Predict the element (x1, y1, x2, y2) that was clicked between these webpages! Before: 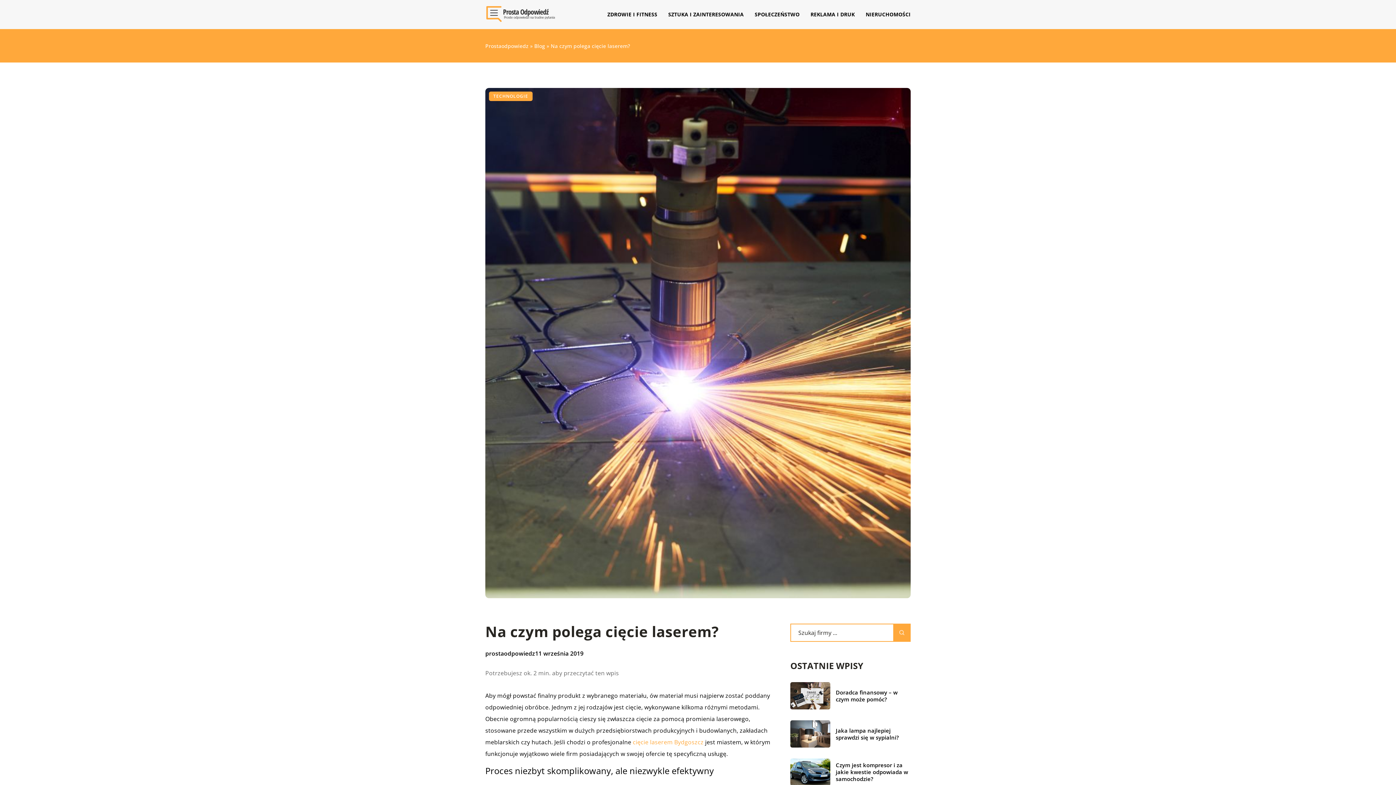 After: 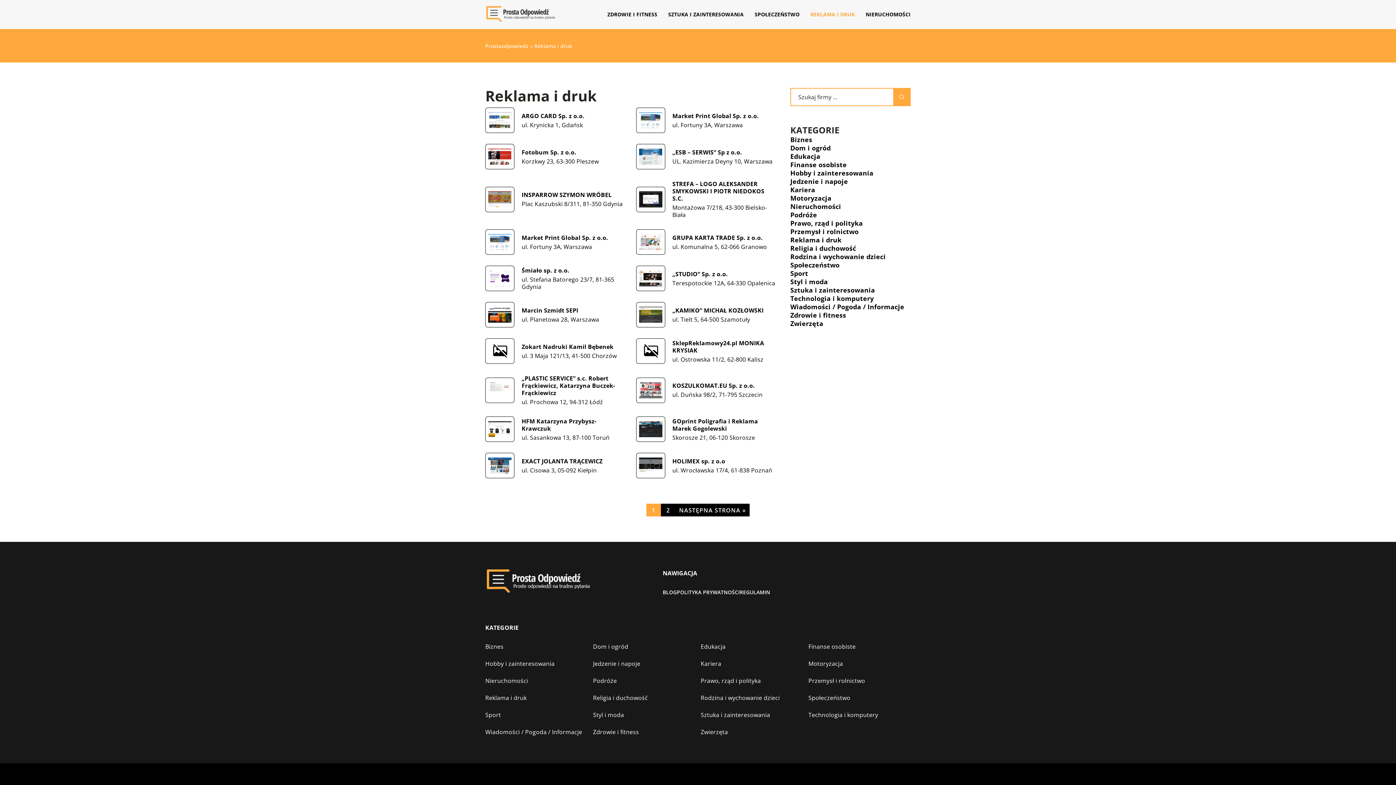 Action: label: REKLAMA I DRUK bbox: (810, 9, 855, 20)